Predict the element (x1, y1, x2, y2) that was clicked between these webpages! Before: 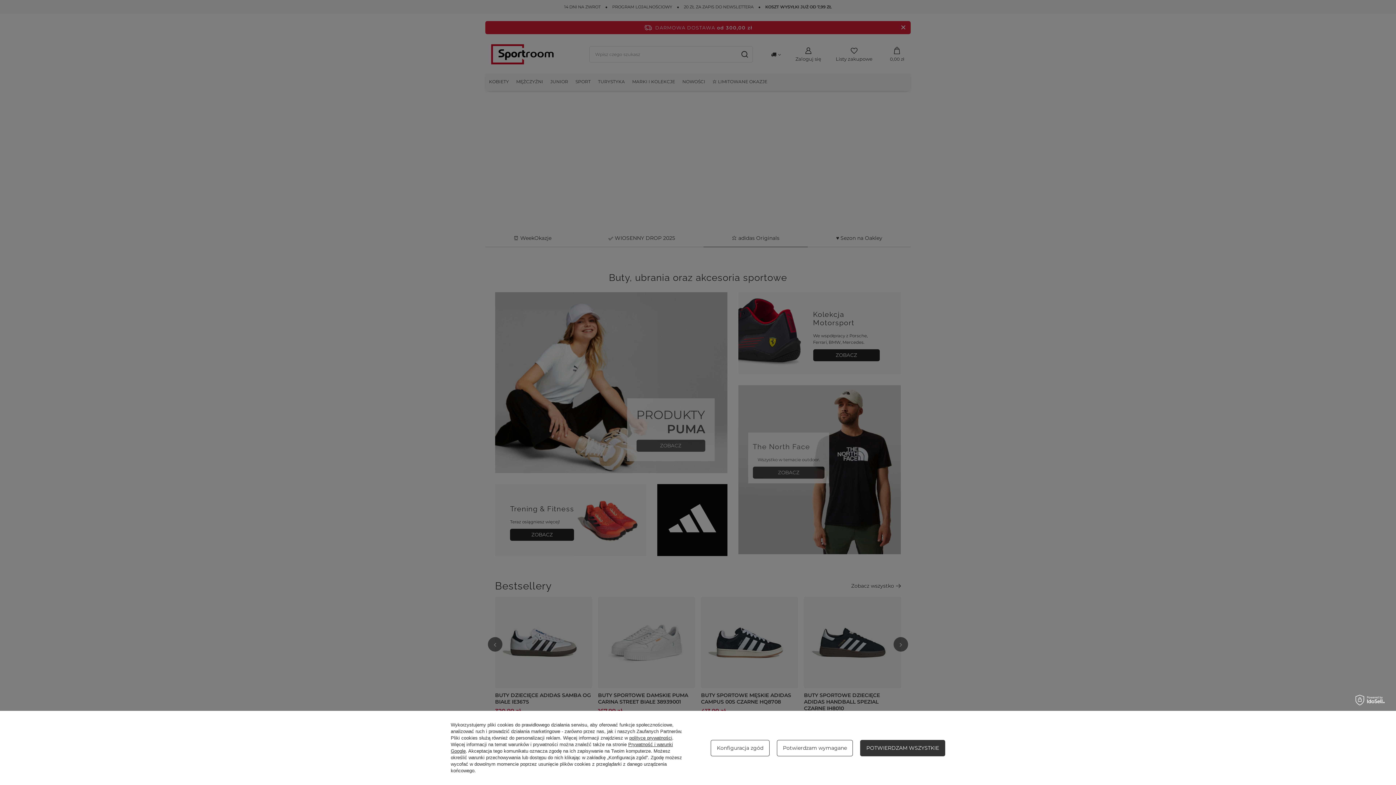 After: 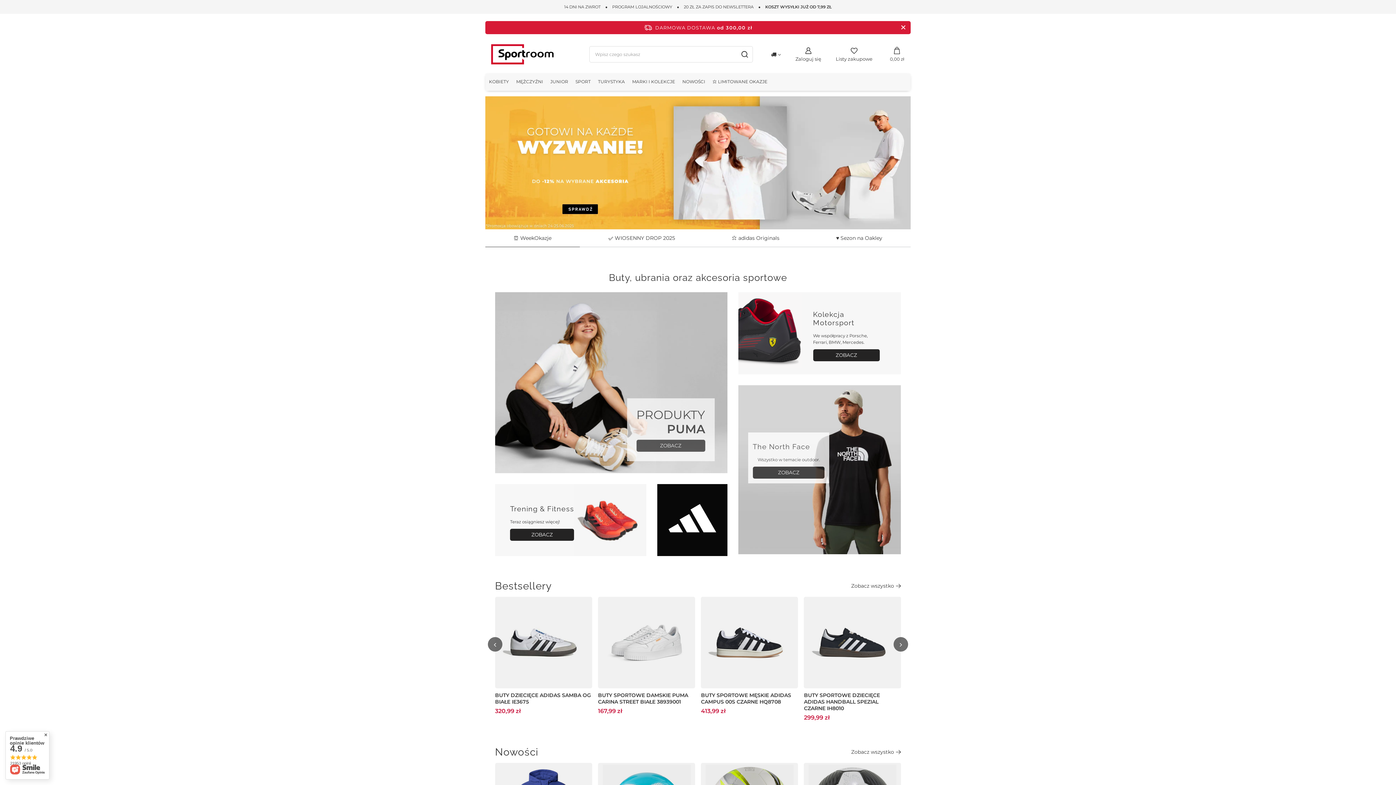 Action: bbox: (860, 740, 945, 756) label: POTWIERDZAM WSZYSTKIE